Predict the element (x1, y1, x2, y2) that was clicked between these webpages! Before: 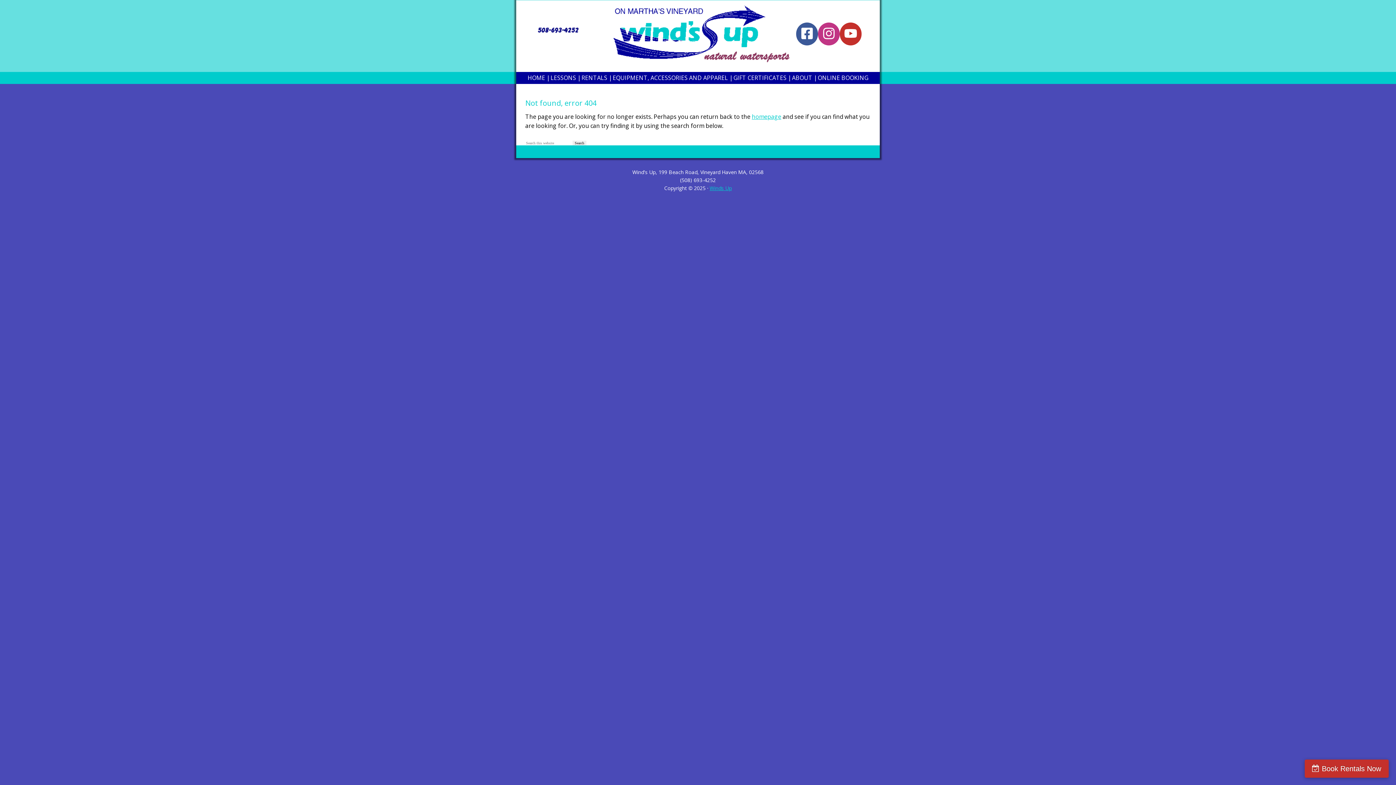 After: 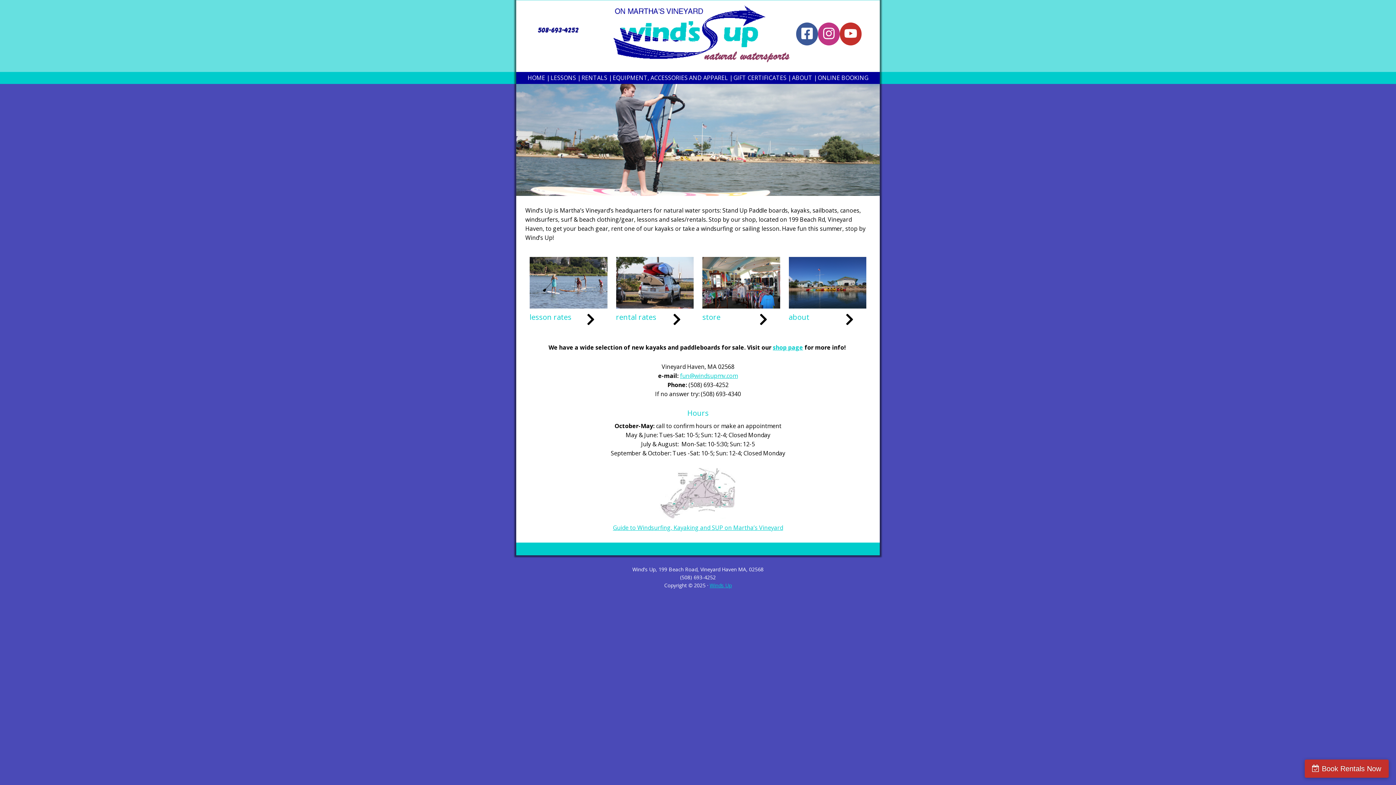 Action: bbox: (709, 184, 732, 191) label: Winds Up